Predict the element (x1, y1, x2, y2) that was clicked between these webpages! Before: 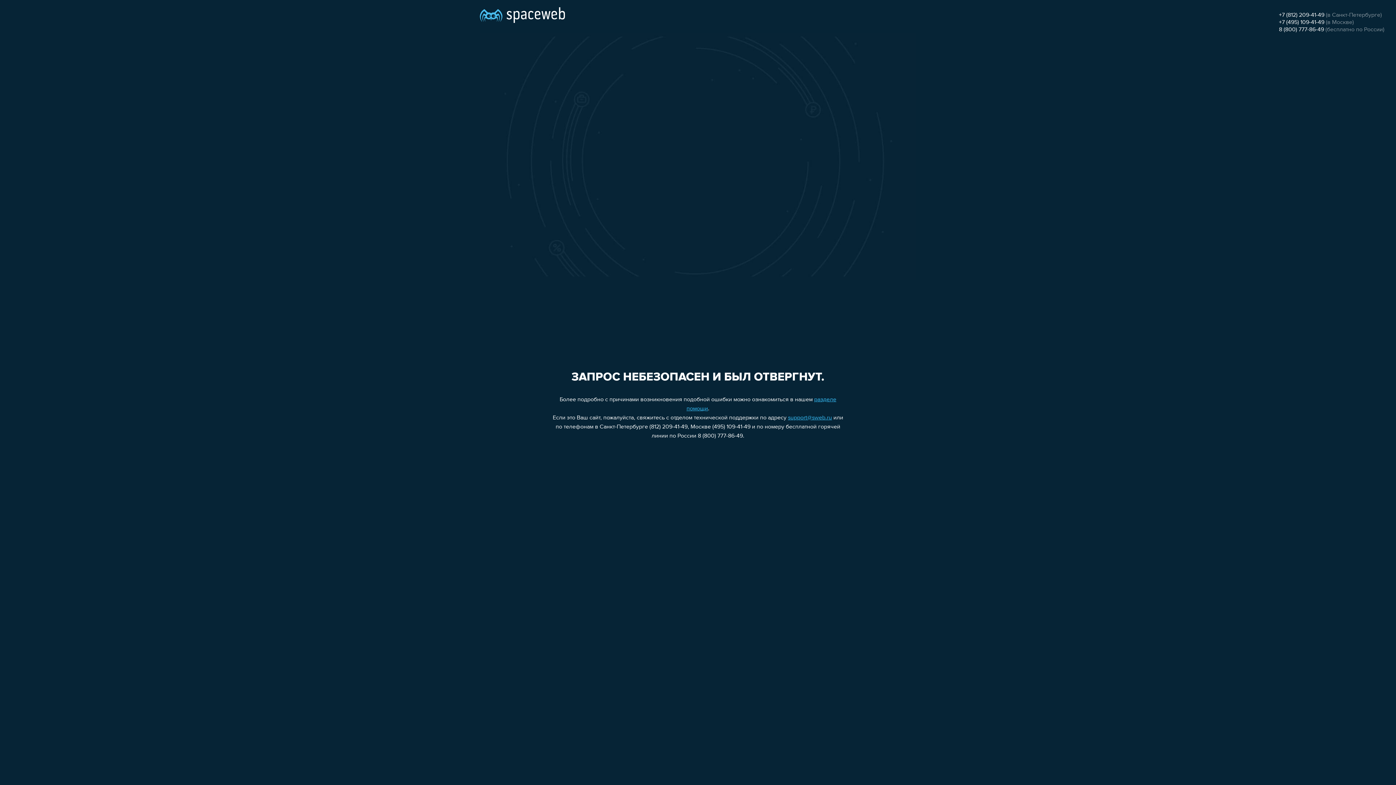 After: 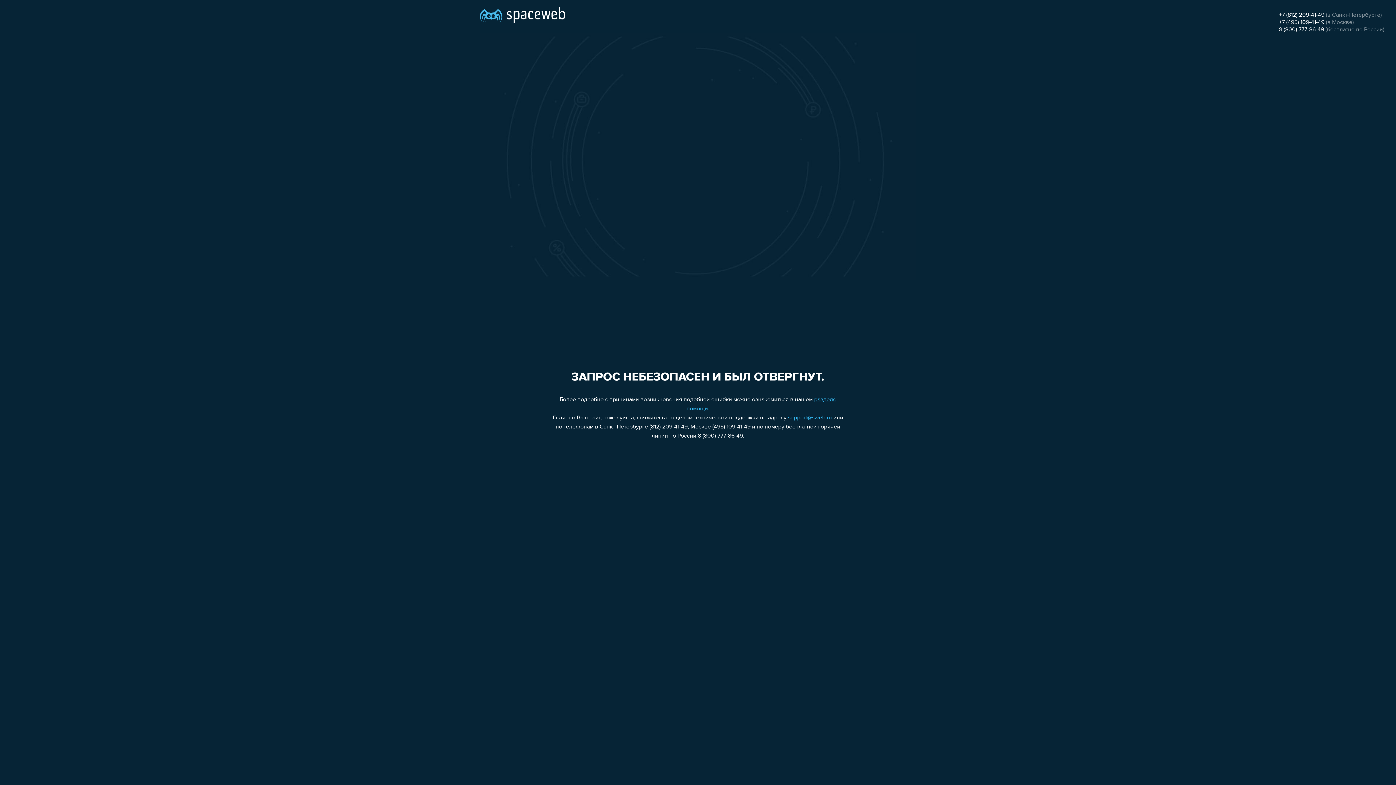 Action: bbox: (1279, 19, 1324, 25) label: +7 (495) 109-41-49